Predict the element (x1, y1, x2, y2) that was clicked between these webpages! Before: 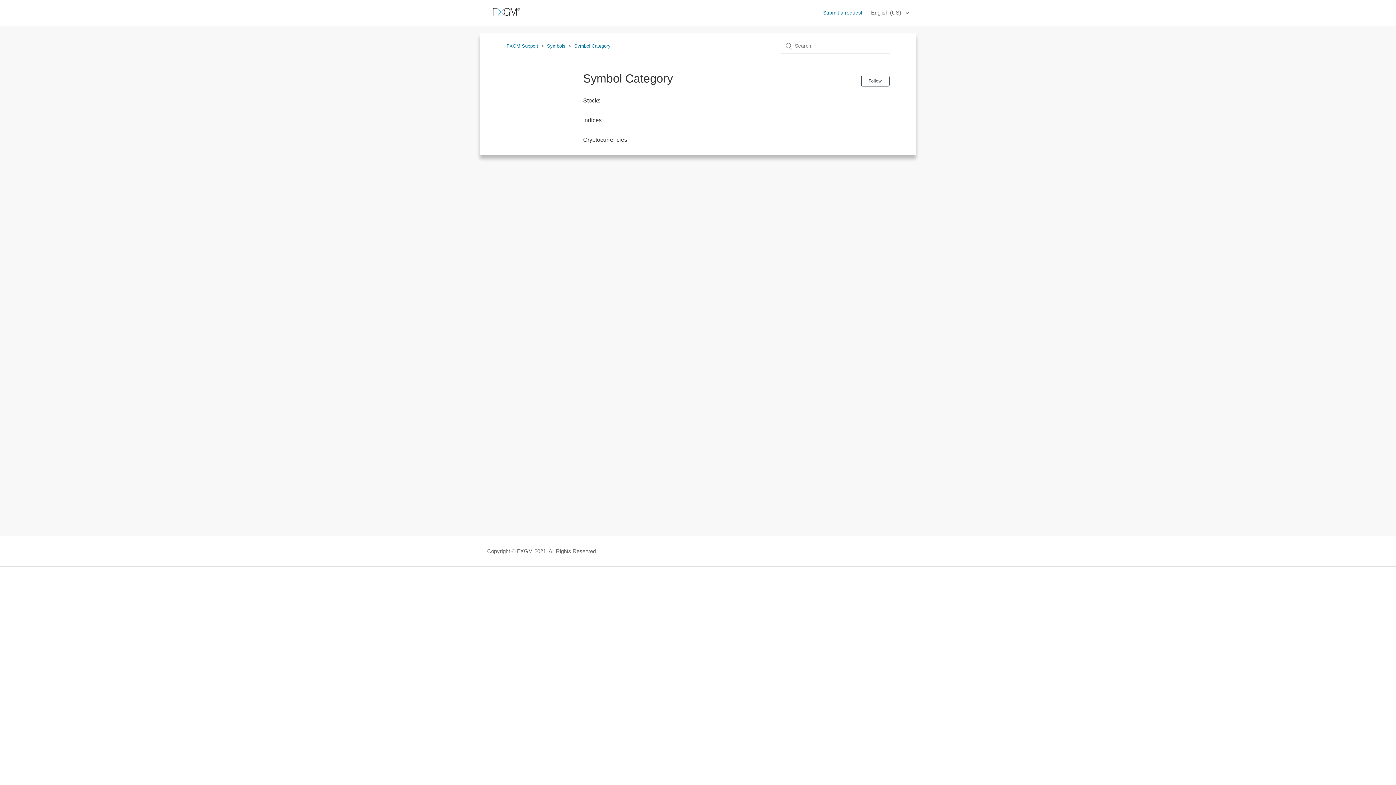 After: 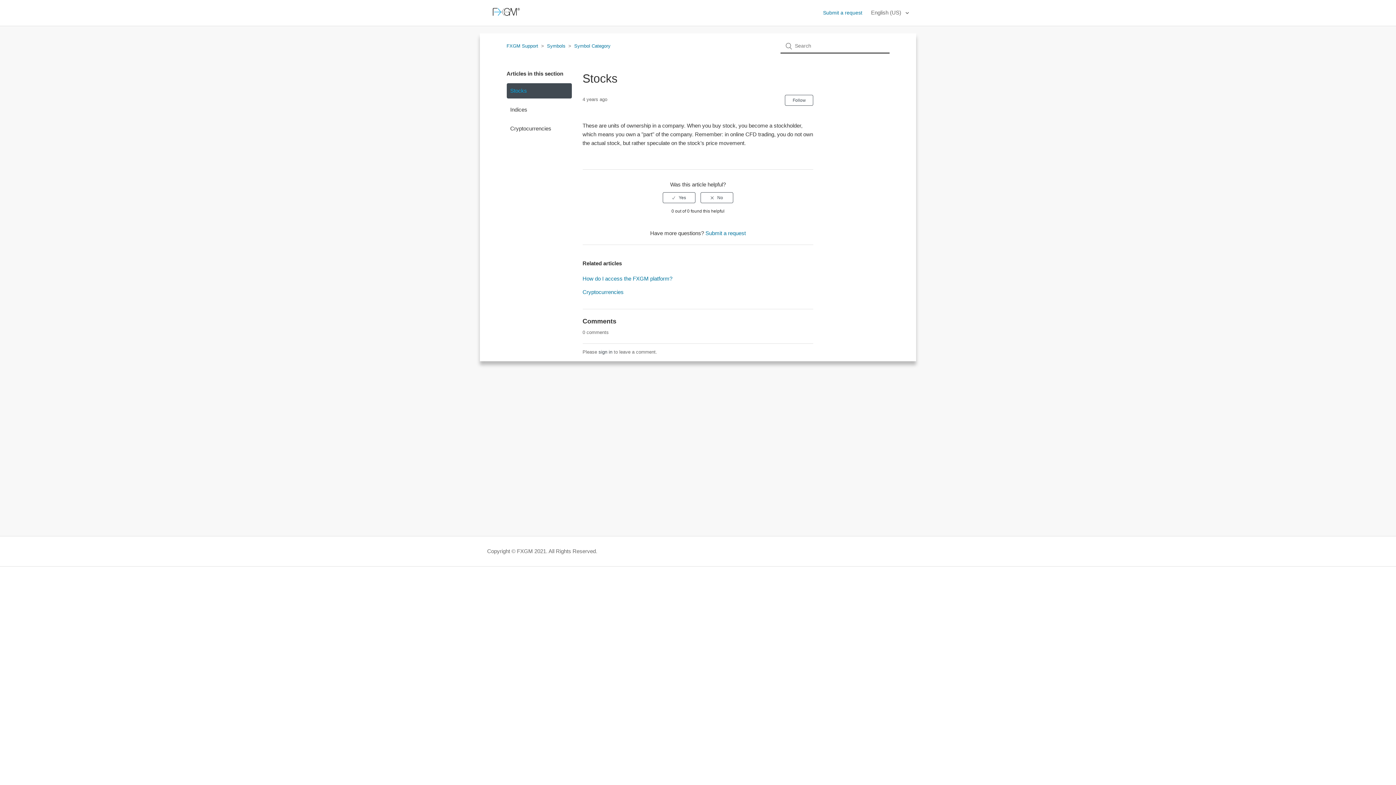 Action: bbox: (583, 97, 600, 103) label: Stocks